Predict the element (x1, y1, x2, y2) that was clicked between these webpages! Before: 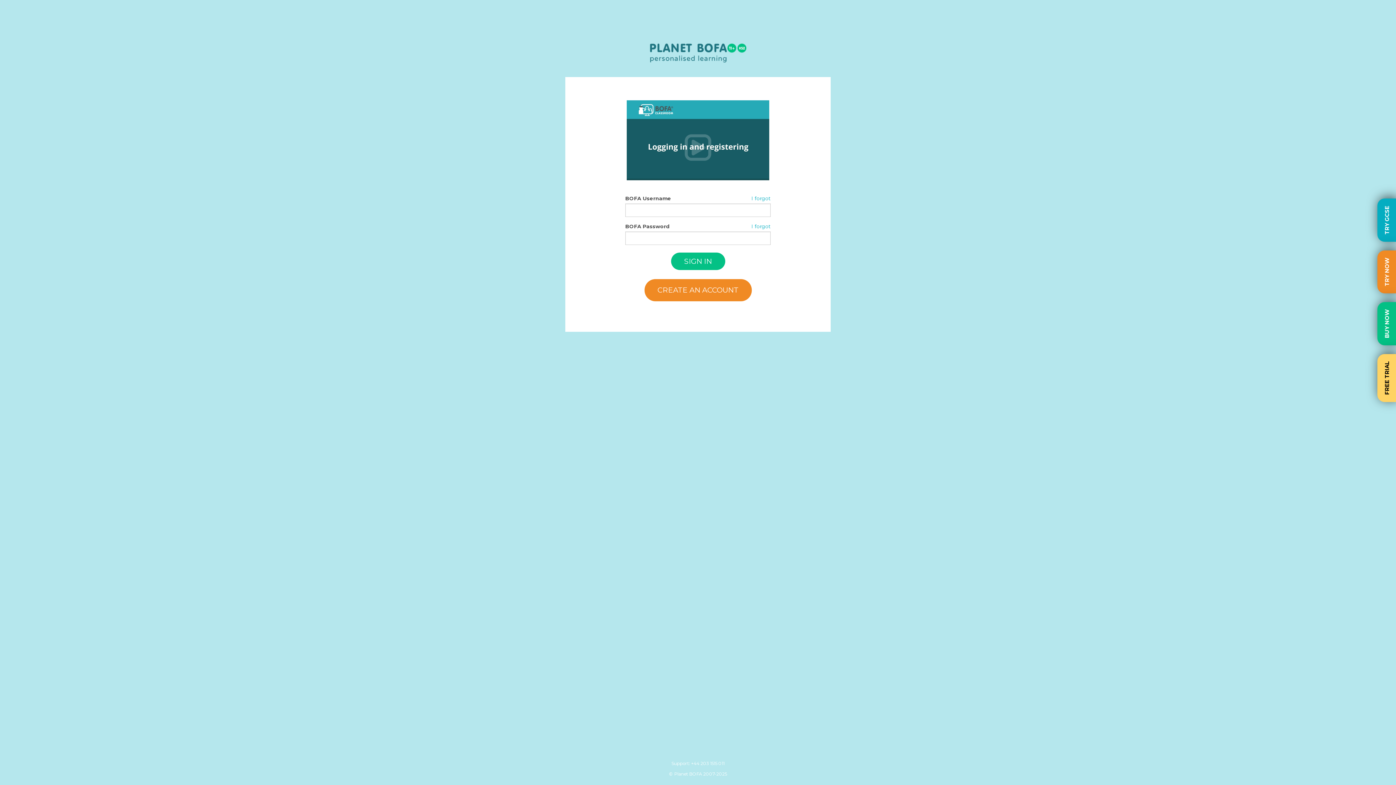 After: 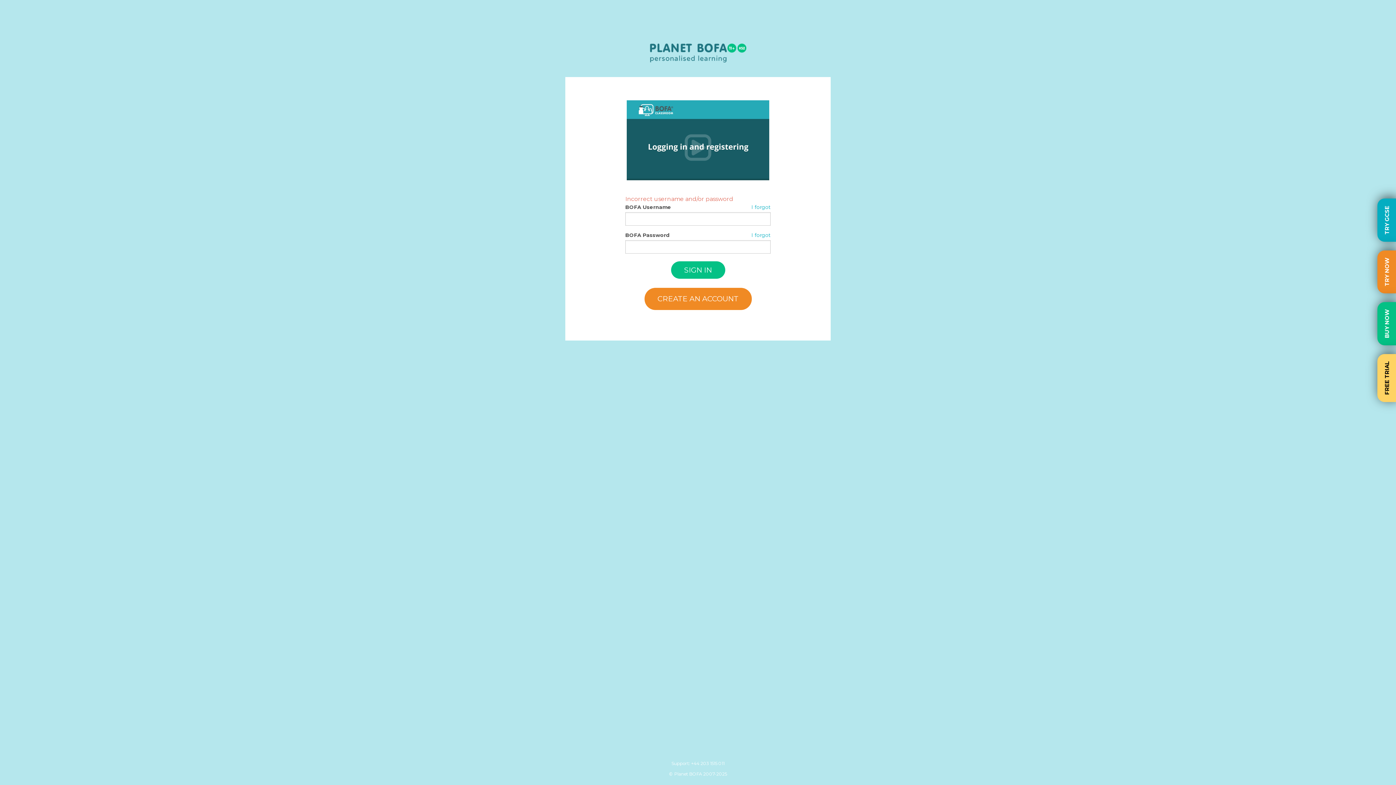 Action: bbox: (671, 252, 725, 270) label: SIGN IN